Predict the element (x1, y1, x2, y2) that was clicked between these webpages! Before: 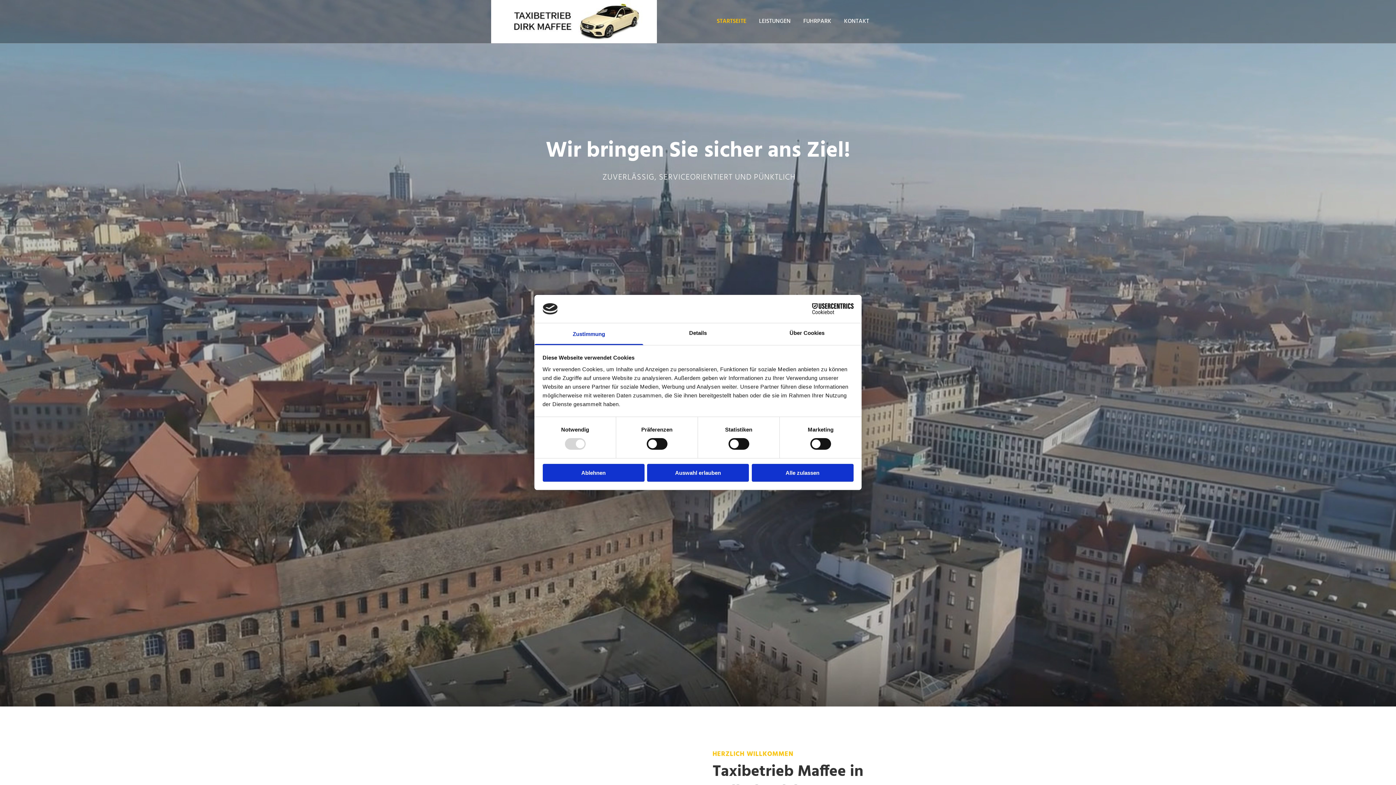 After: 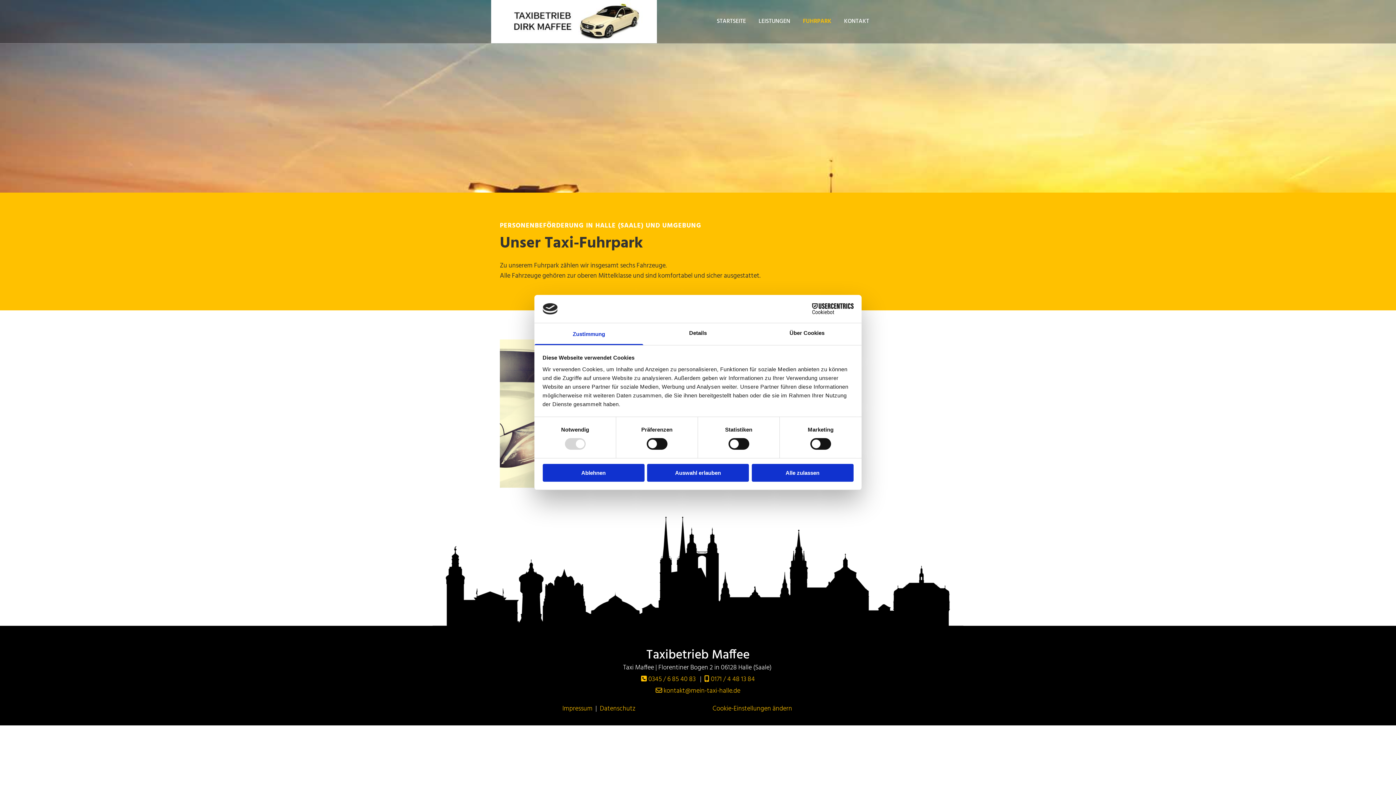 Action: label: FUHRPARK bbox: (803, 16, 831, 26)